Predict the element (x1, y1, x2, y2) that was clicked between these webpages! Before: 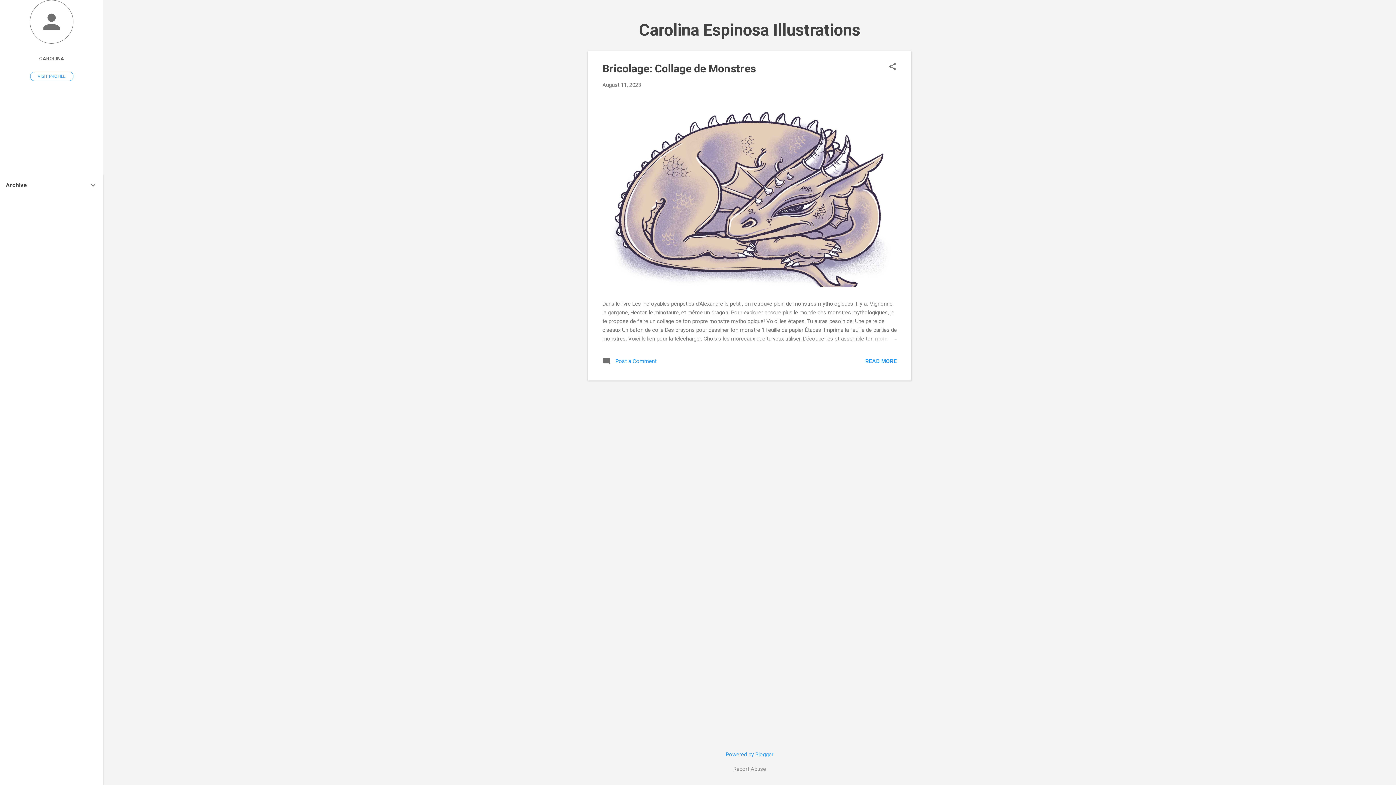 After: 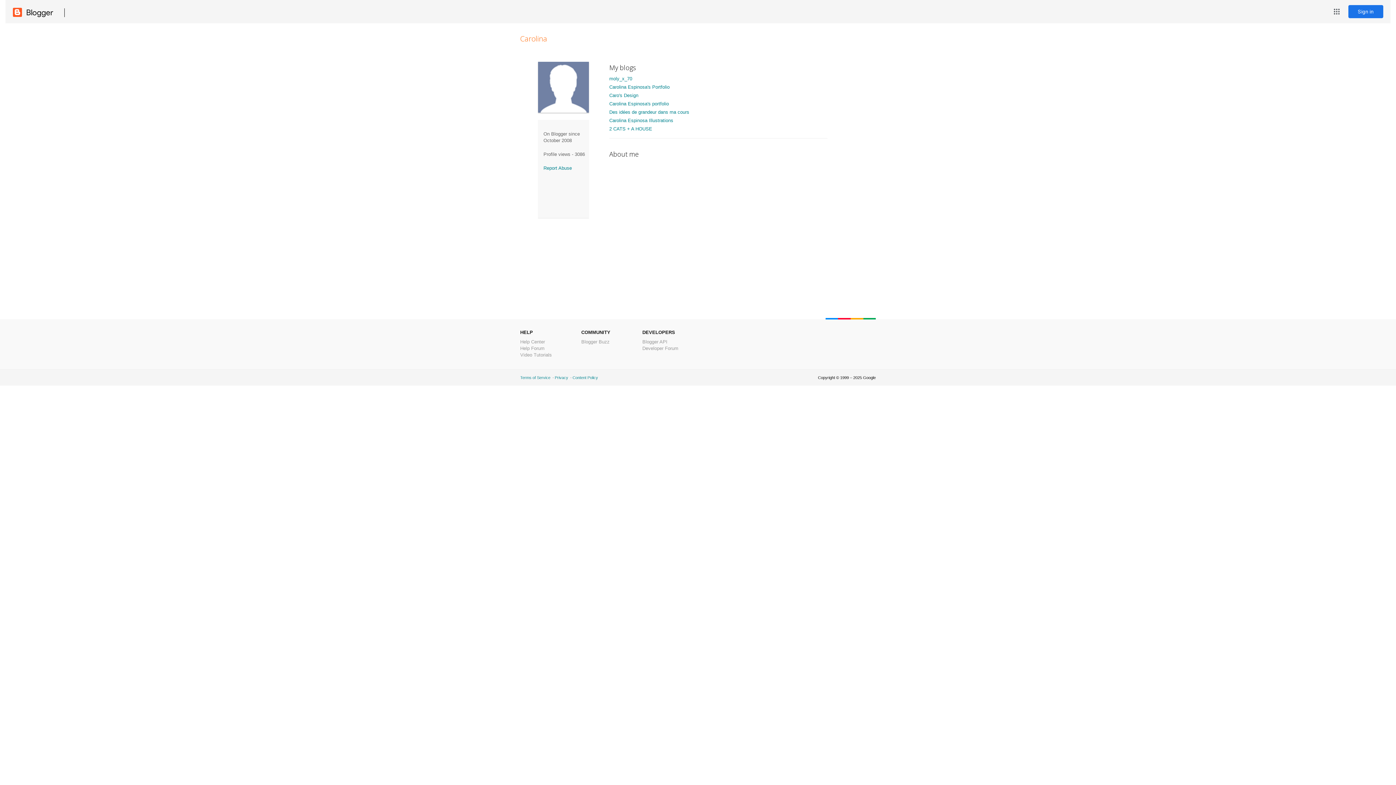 Action: bbox: (0, 50, 103, 66) label: CAROLINA